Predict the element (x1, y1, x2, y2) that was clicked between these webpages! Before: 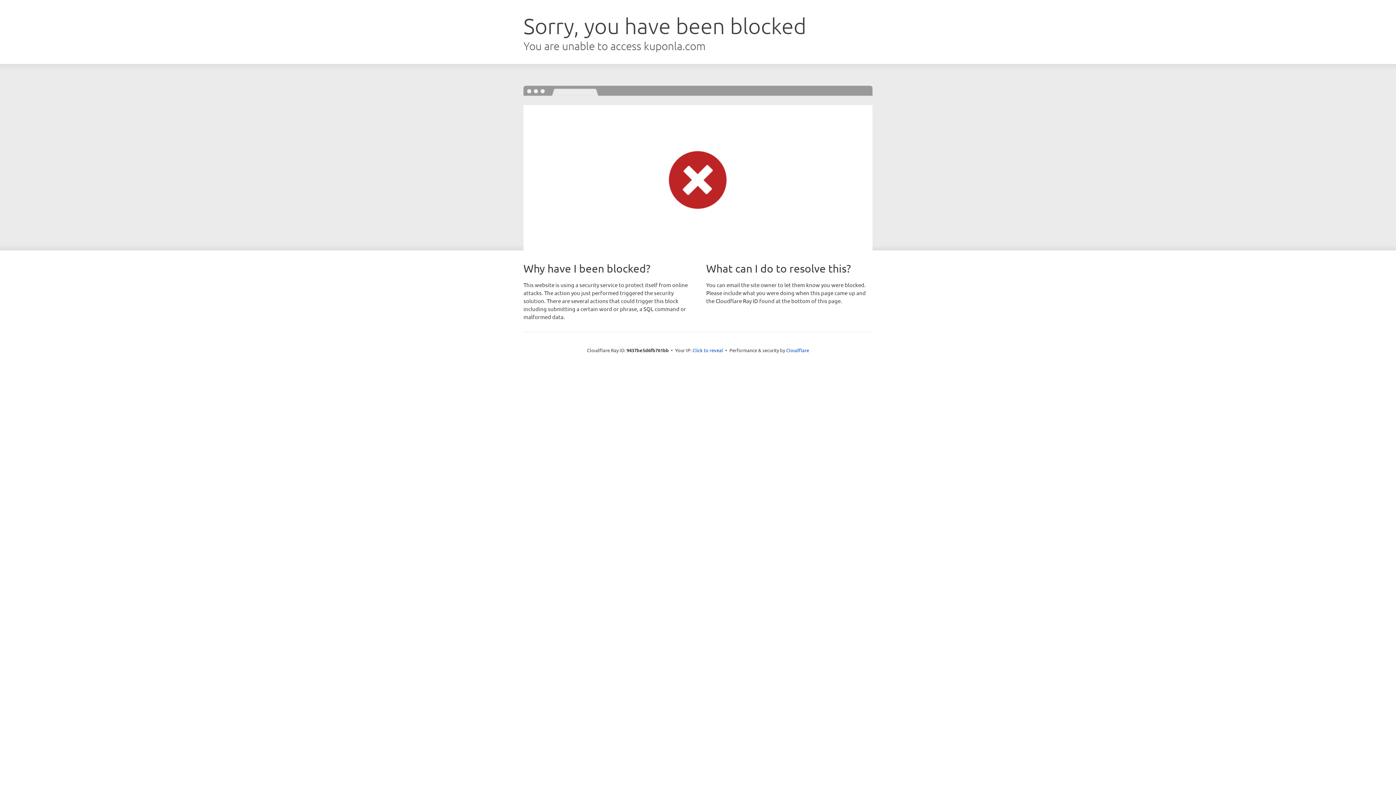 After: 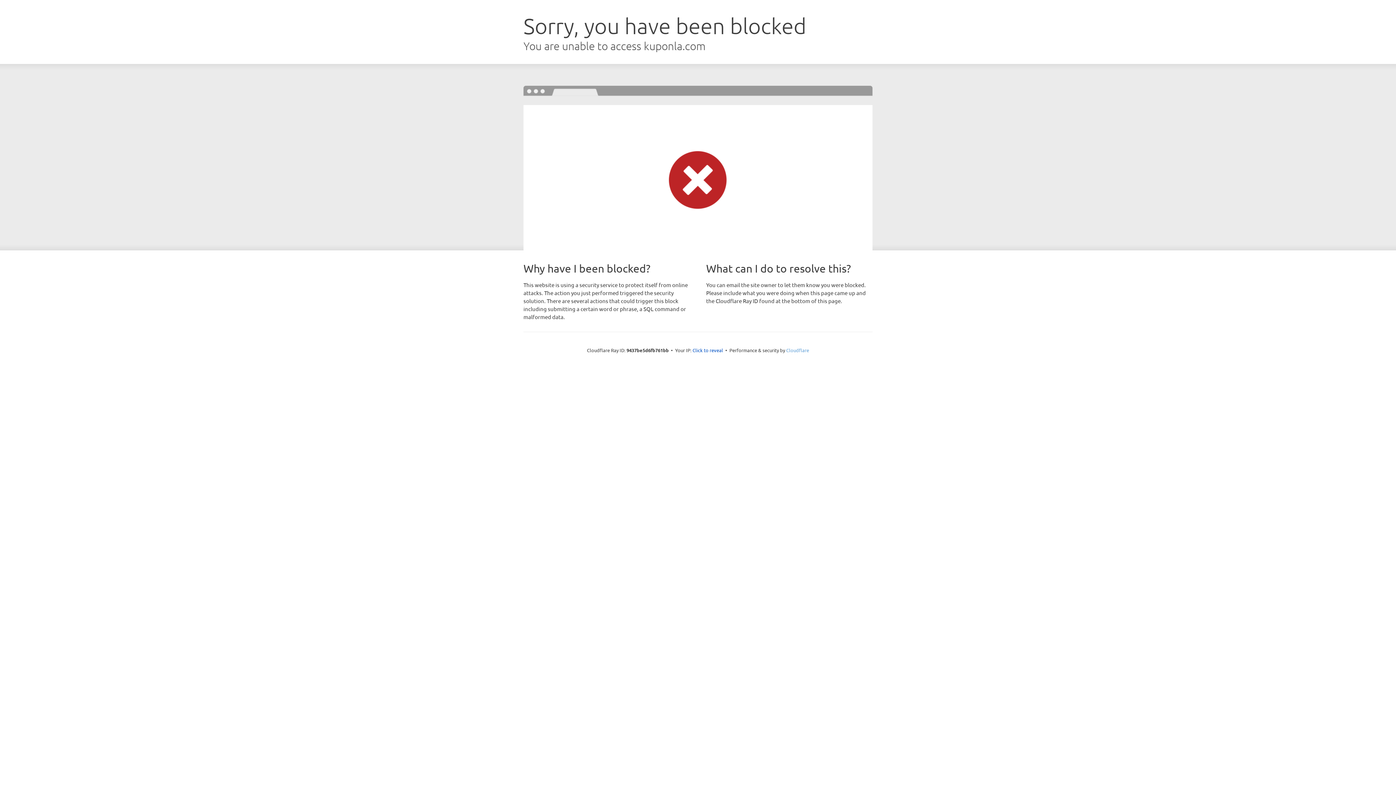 Action: label: Cloudflare bbox: (786, 347, 809, 353)